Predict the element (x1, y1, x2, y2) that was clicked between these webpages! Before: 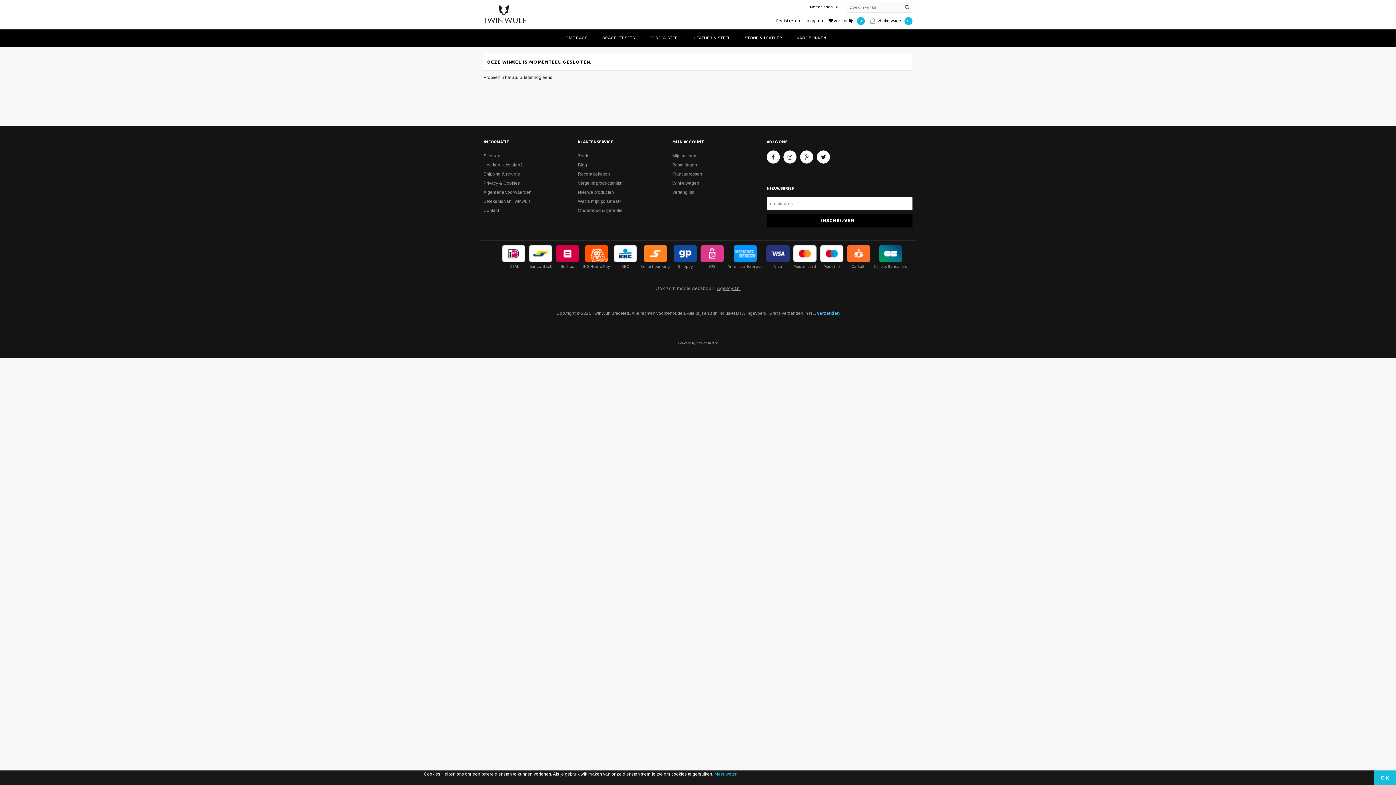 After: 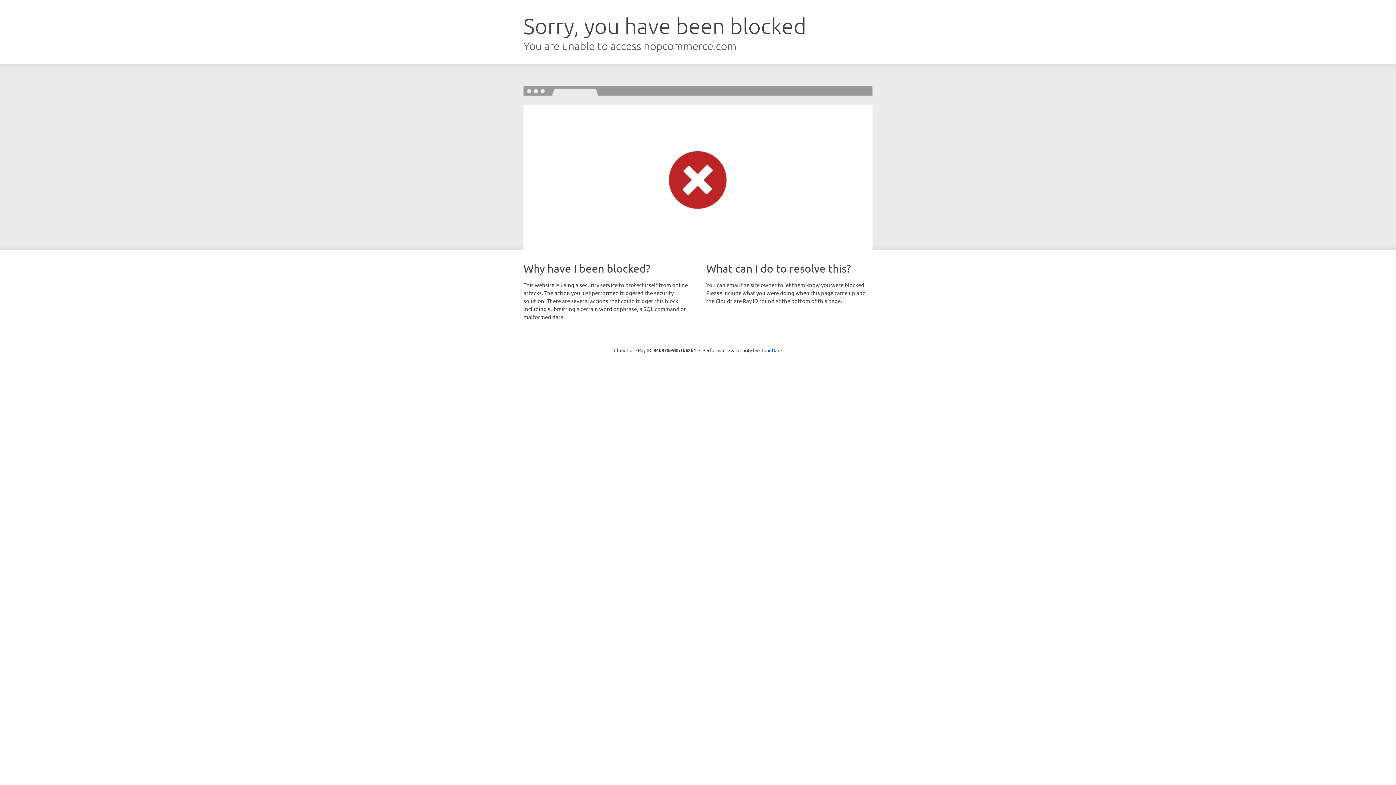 Action: bbox: (696, 341, 718, 345) label: nopCommerce